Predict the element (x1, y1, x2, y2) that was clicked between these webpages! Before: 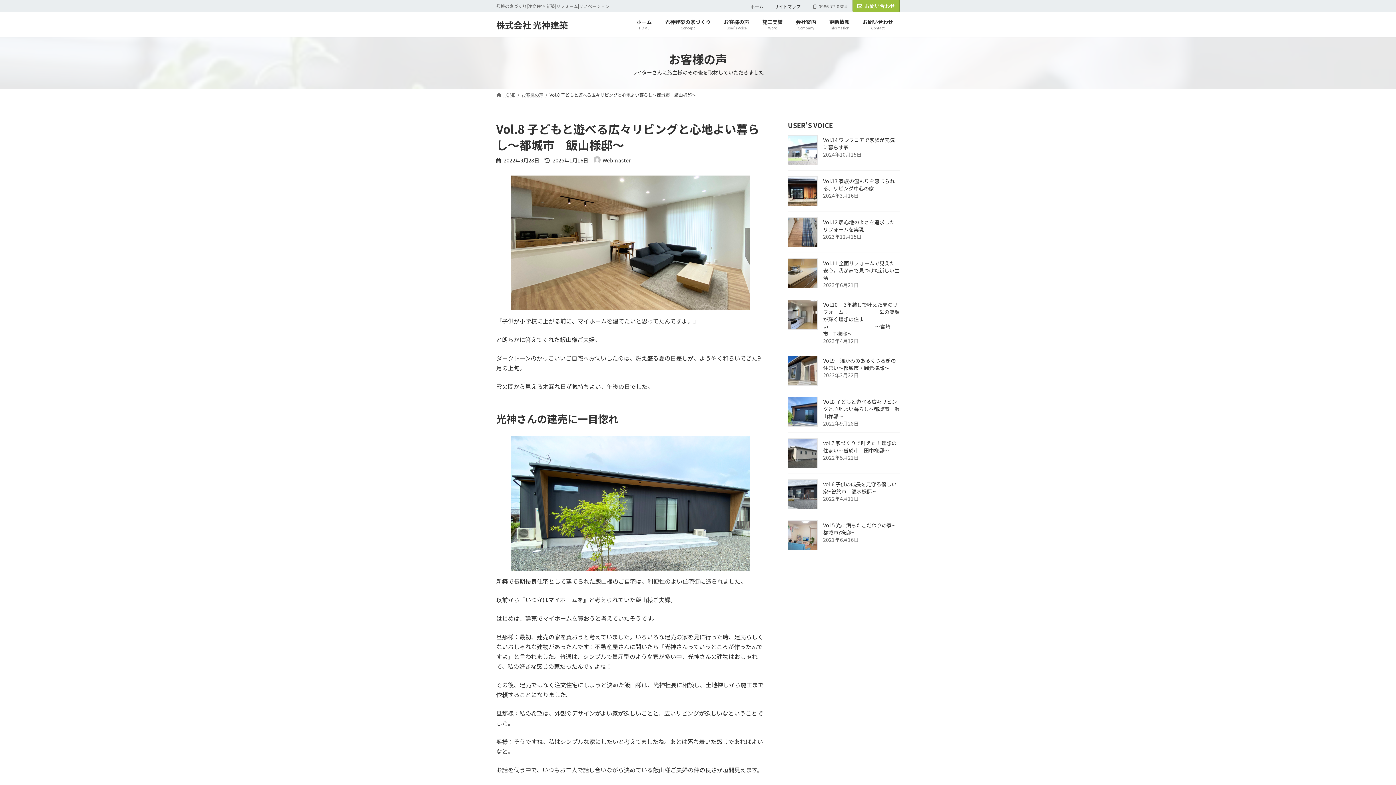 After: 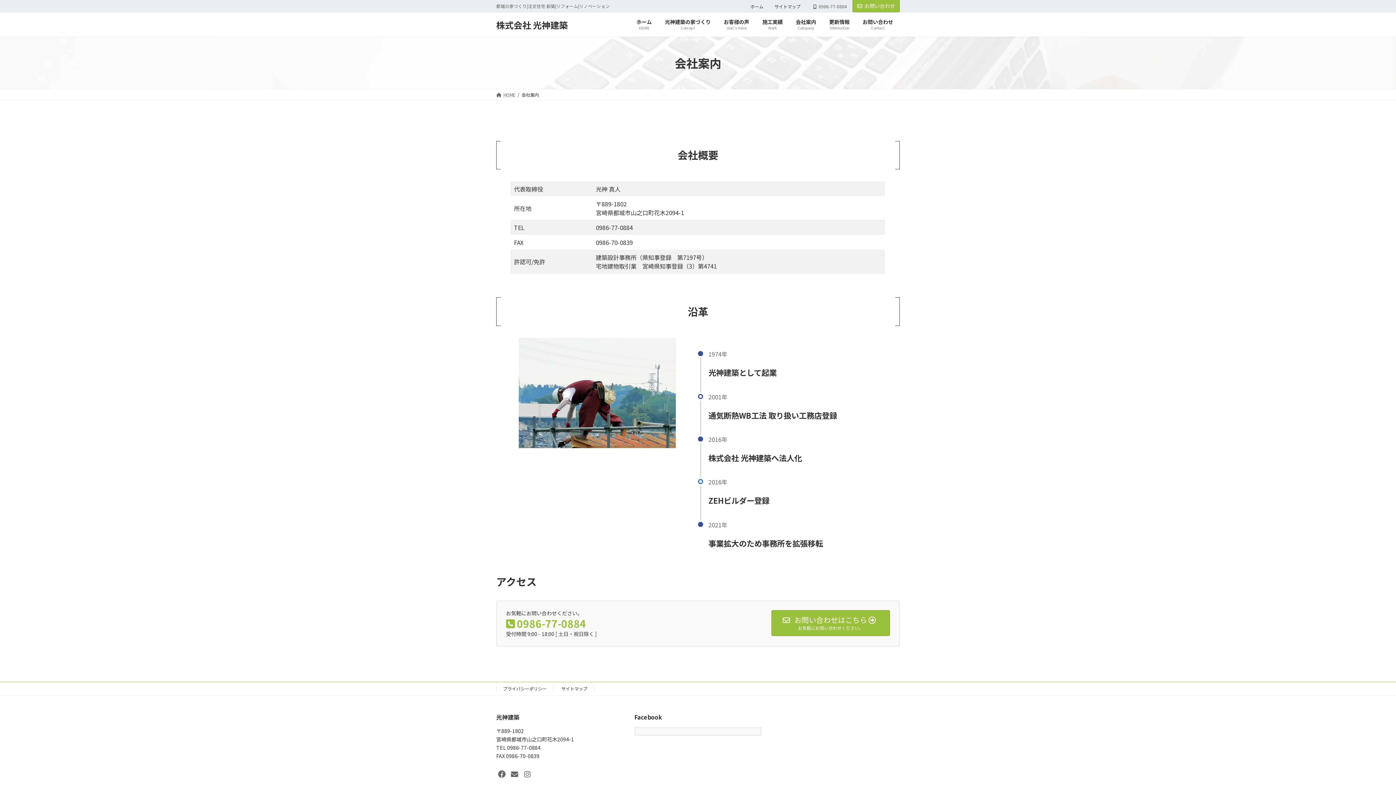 Action: bbox: (789, 13, 822, 35) label: 会社案内
Company